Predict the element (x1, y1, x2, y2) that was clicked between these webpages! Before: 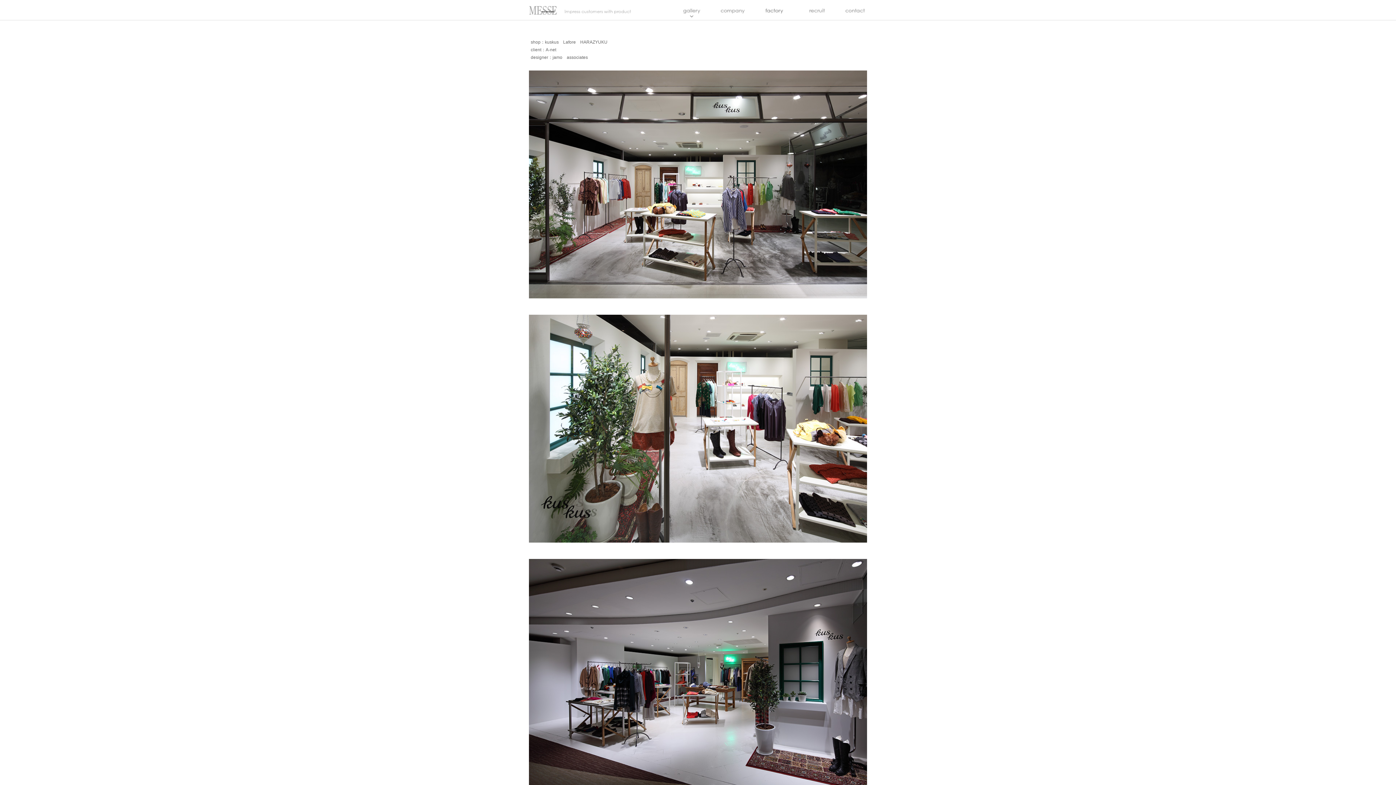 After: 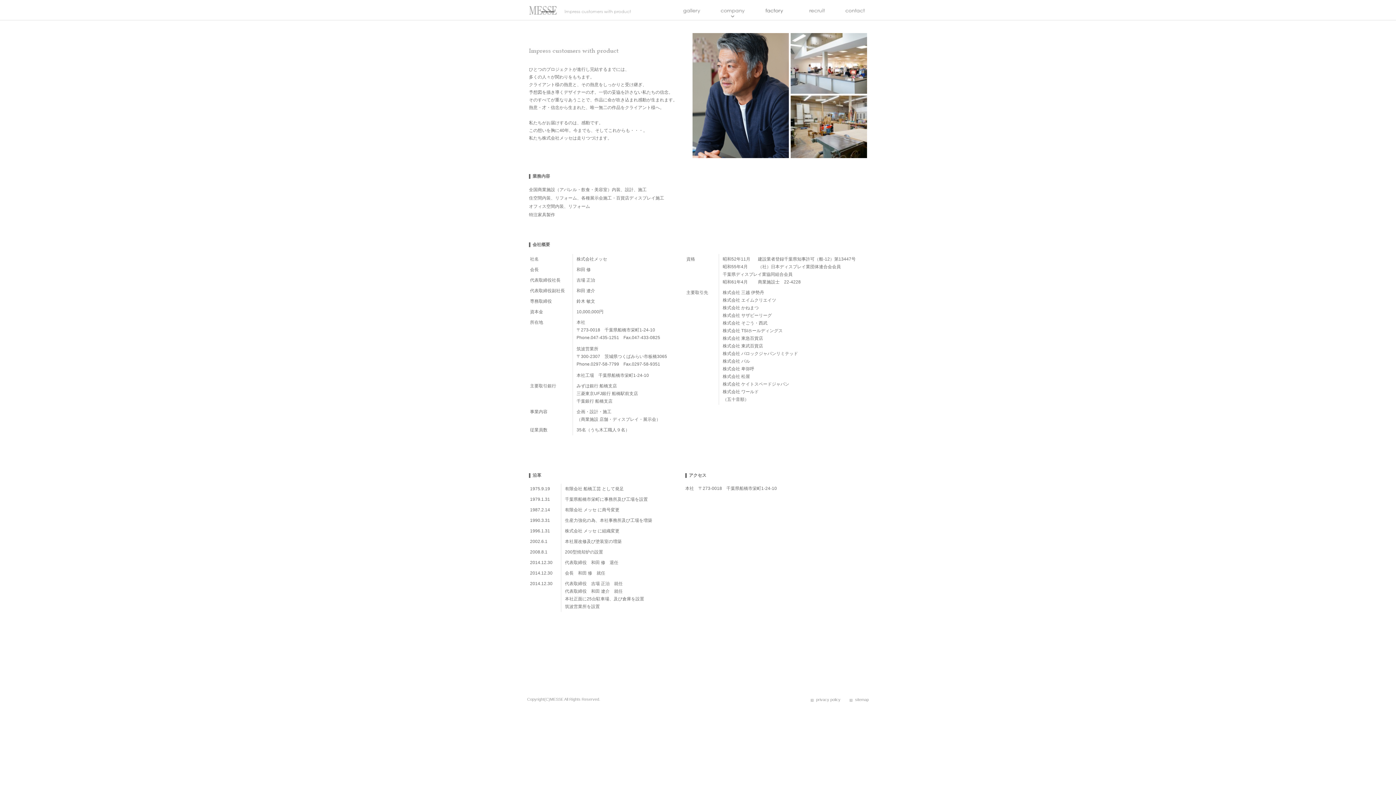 Action: label: company bbox: (720, 6, 745, 17)